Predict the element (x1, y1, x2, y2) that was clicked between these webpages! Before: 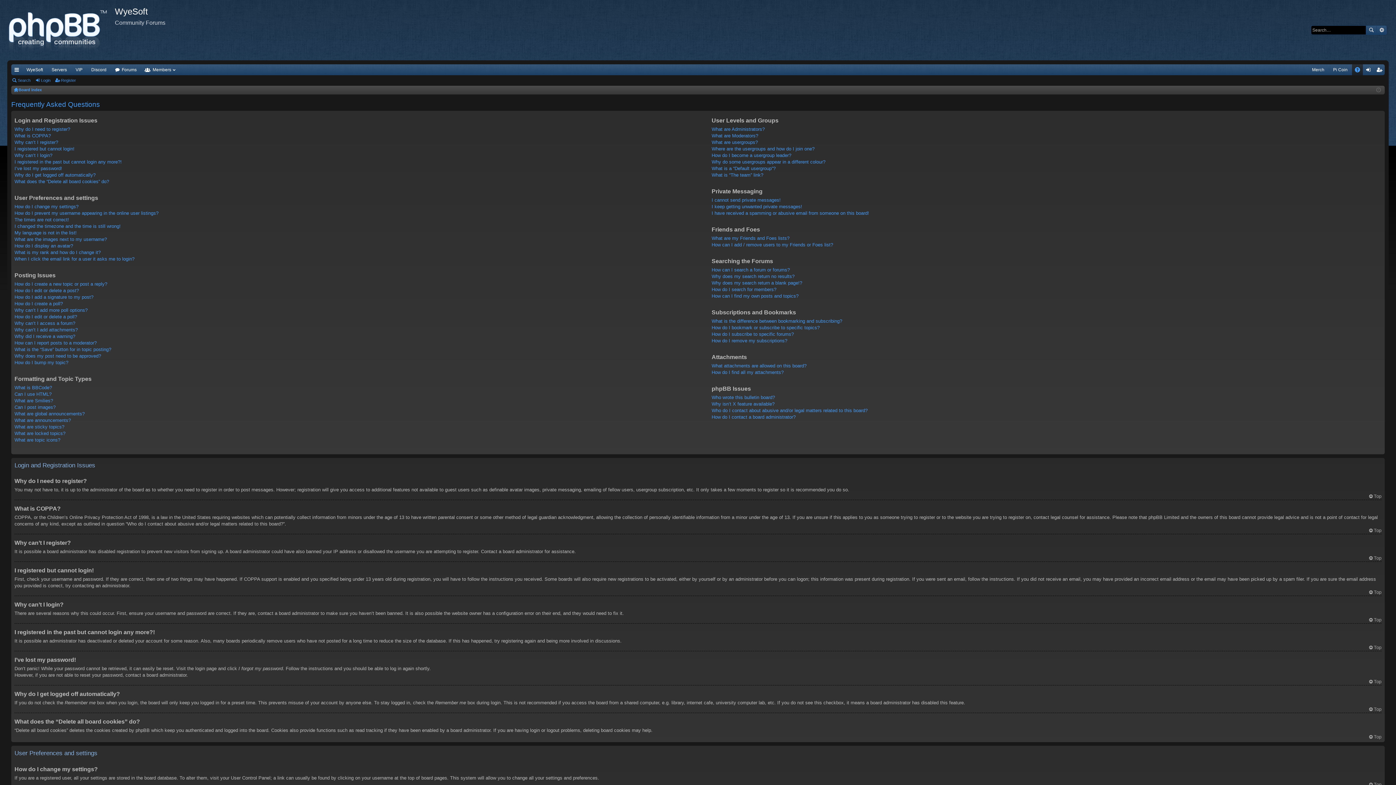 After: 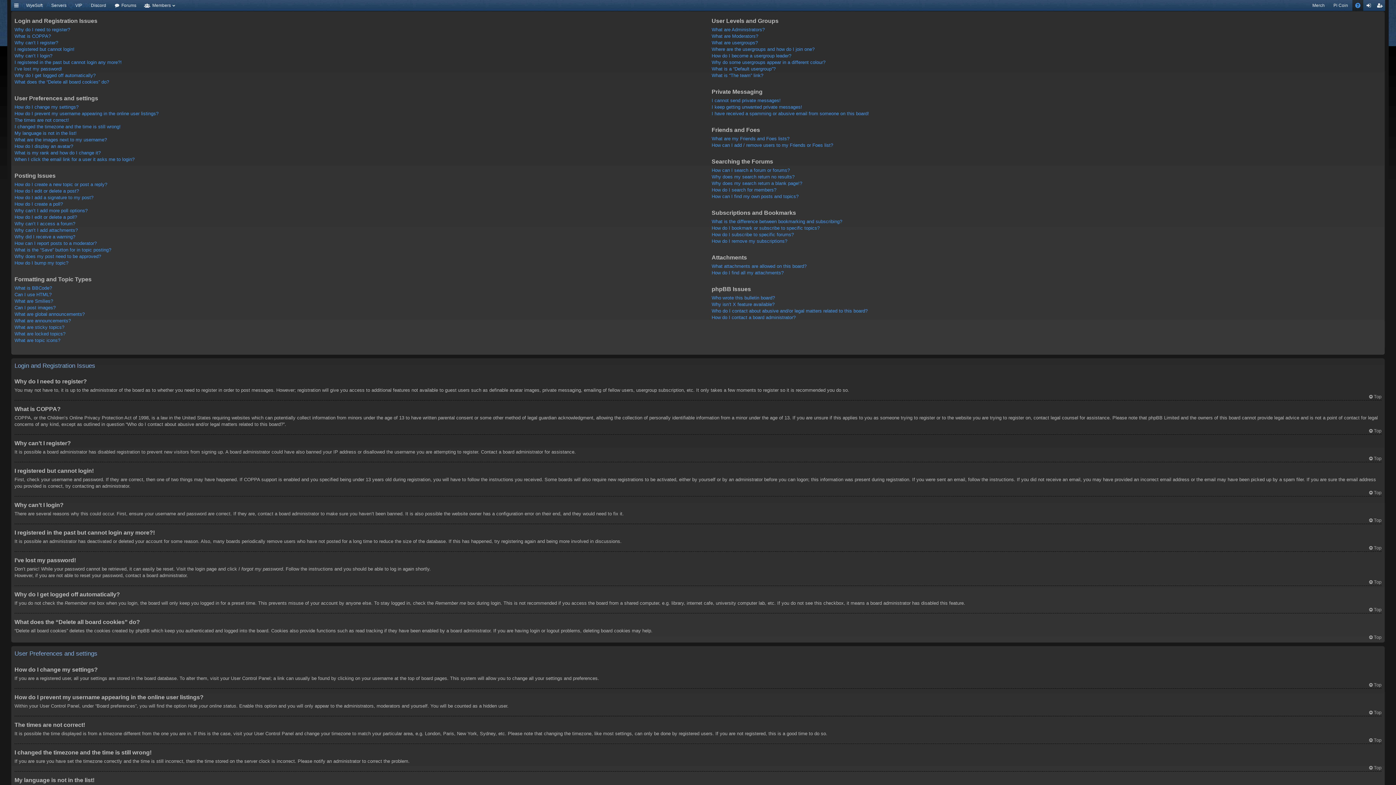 Action: bbox: (1368, 589, 1381, 596) label: Top